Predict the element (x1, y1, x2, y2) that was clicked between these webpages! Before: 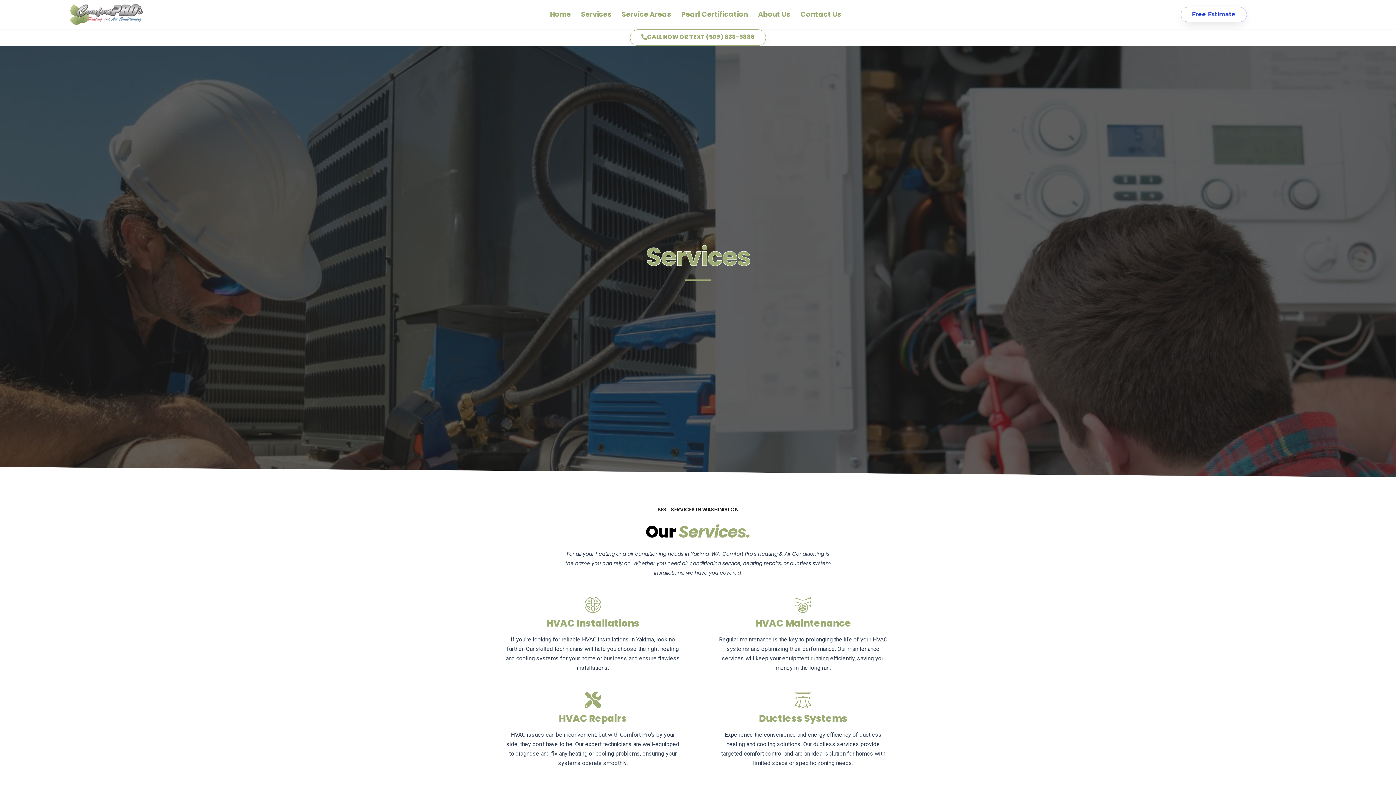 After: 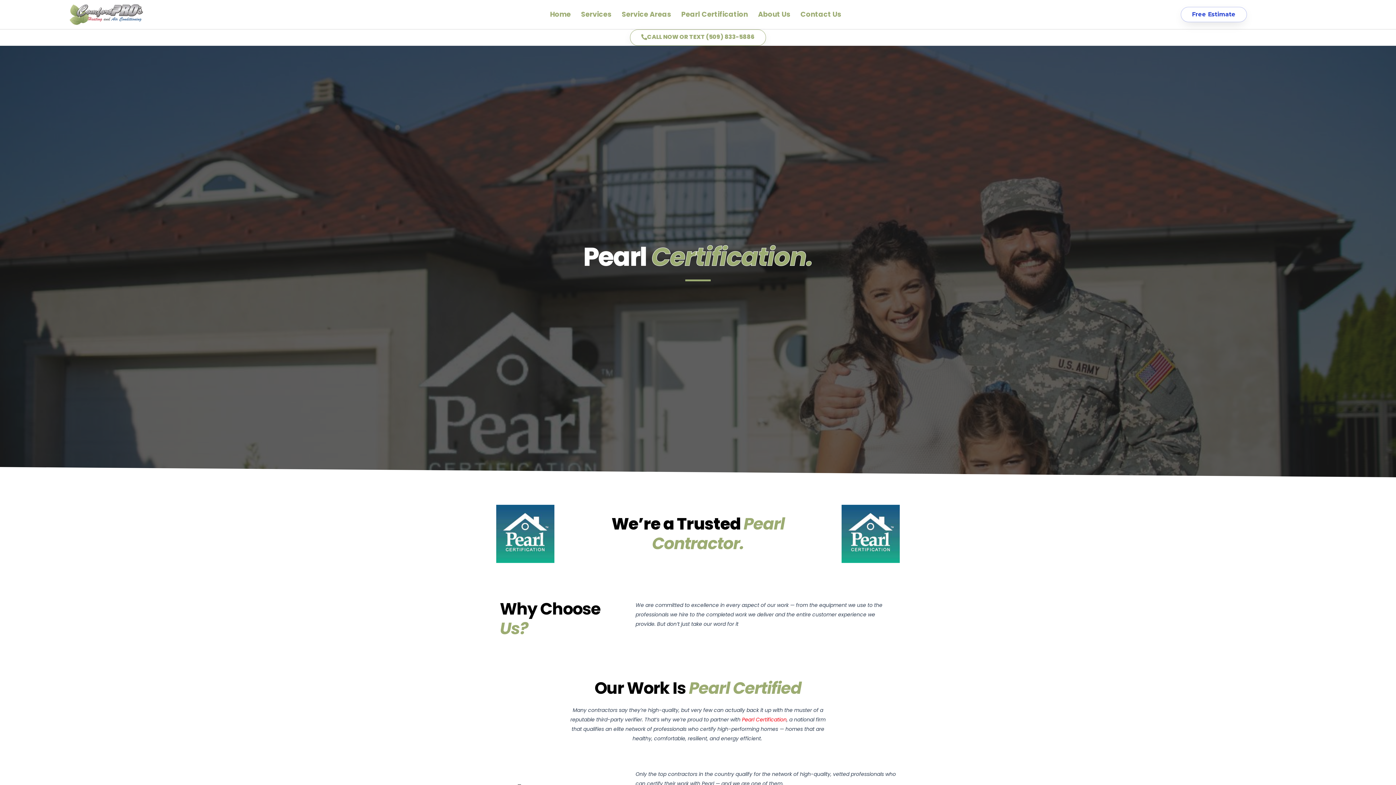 Action: label: Pearl Certification bbox: (676, 6, 753, 22)